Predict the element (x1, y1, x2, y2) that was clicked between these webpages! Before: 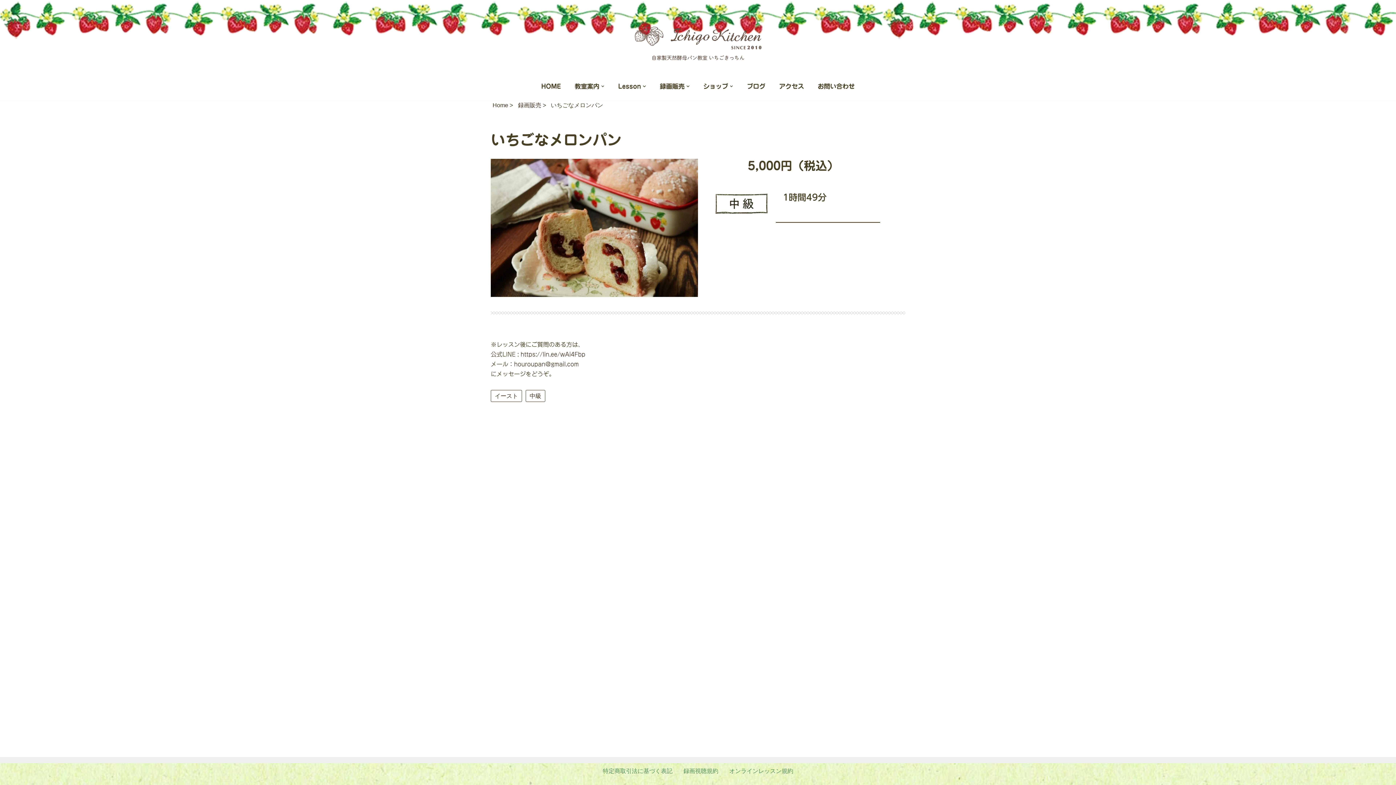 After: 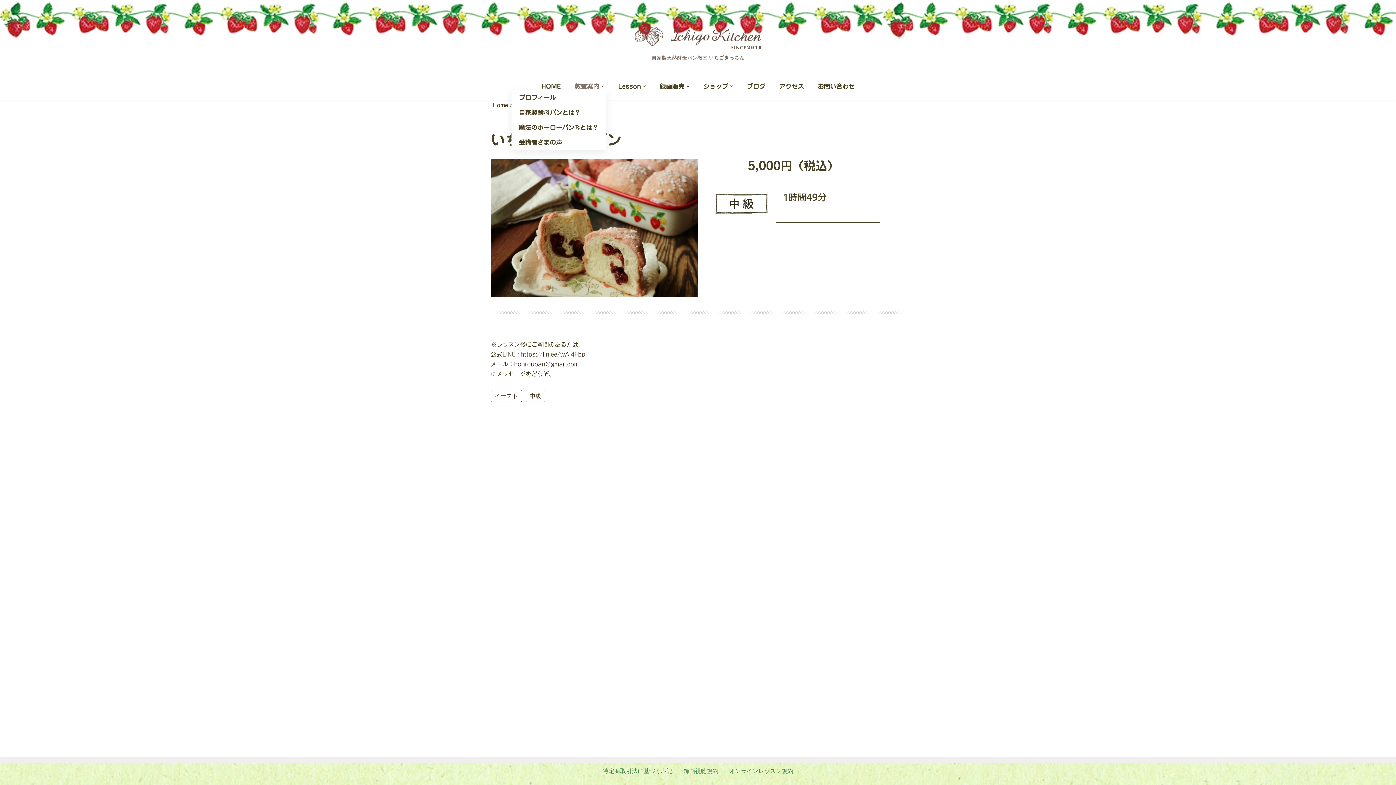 Action: label: 教室案内 bbox: (574, 82, 599, 90)